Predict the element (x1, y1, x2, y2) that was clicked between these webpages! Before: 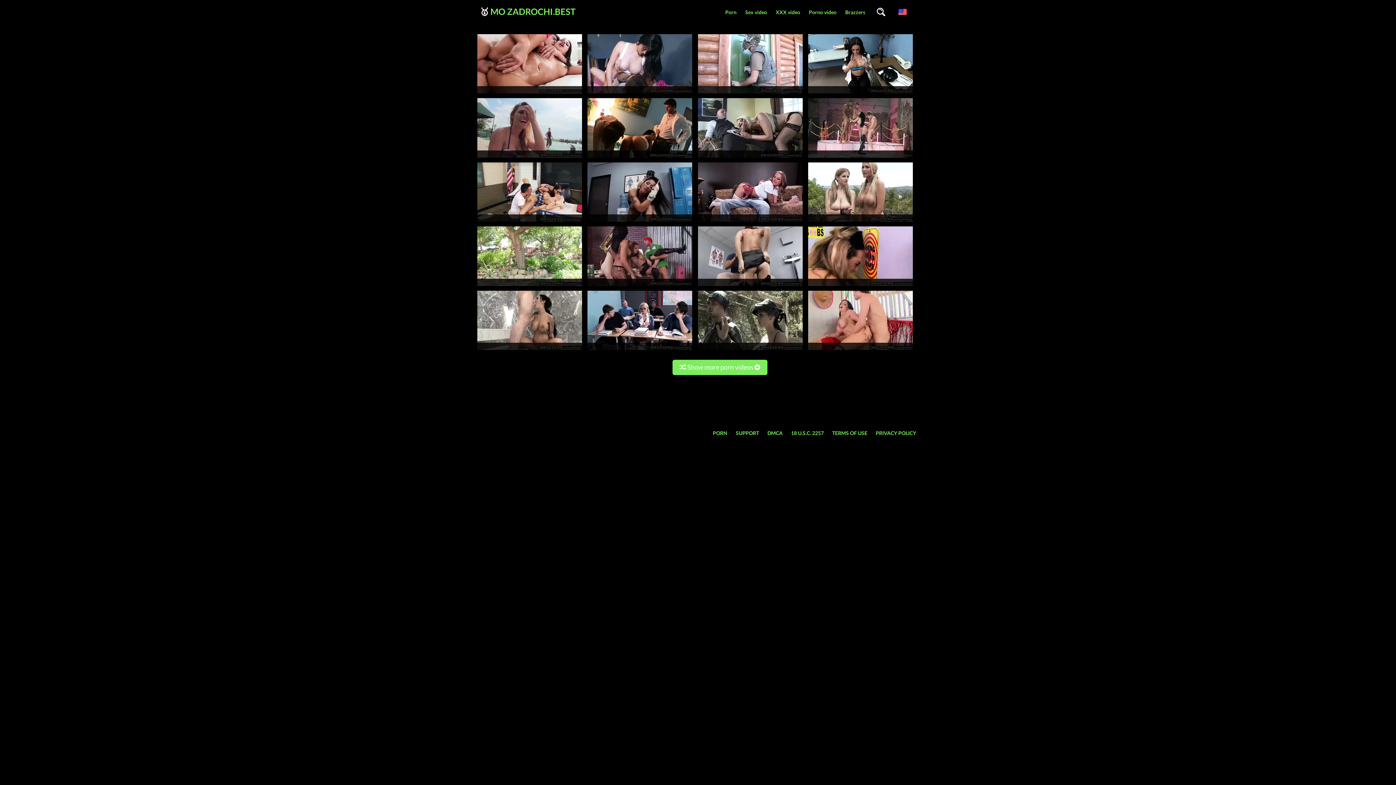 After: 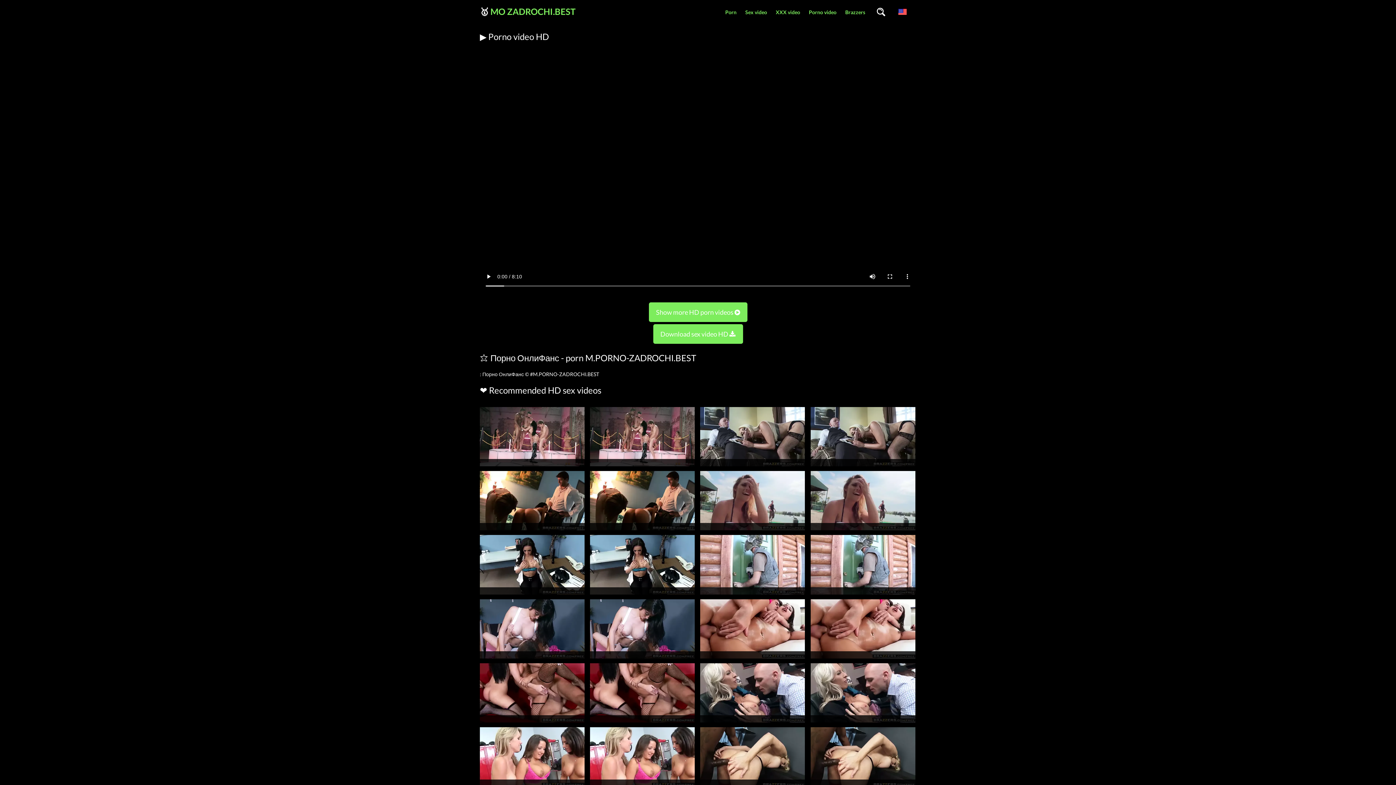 Action: bbox: (477, 218, 582, 225)